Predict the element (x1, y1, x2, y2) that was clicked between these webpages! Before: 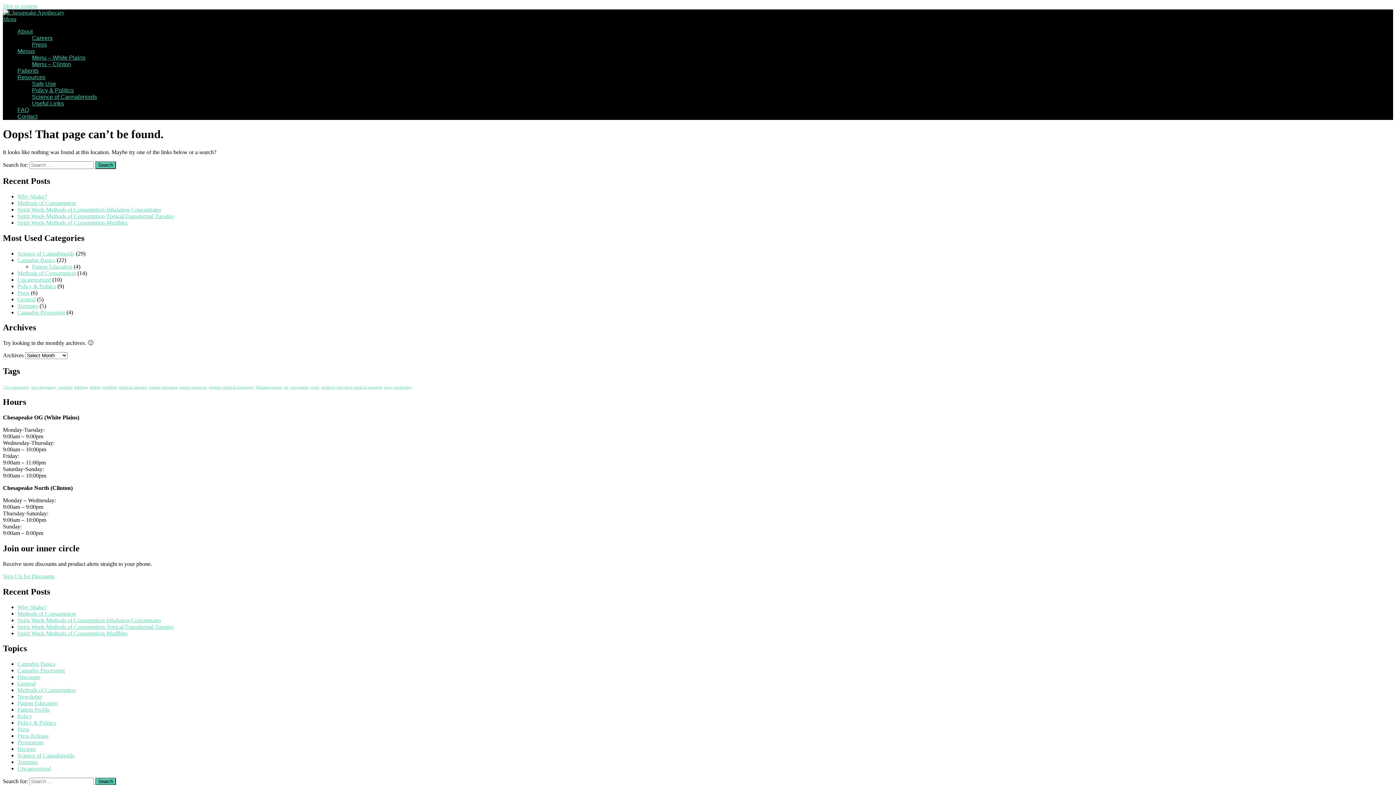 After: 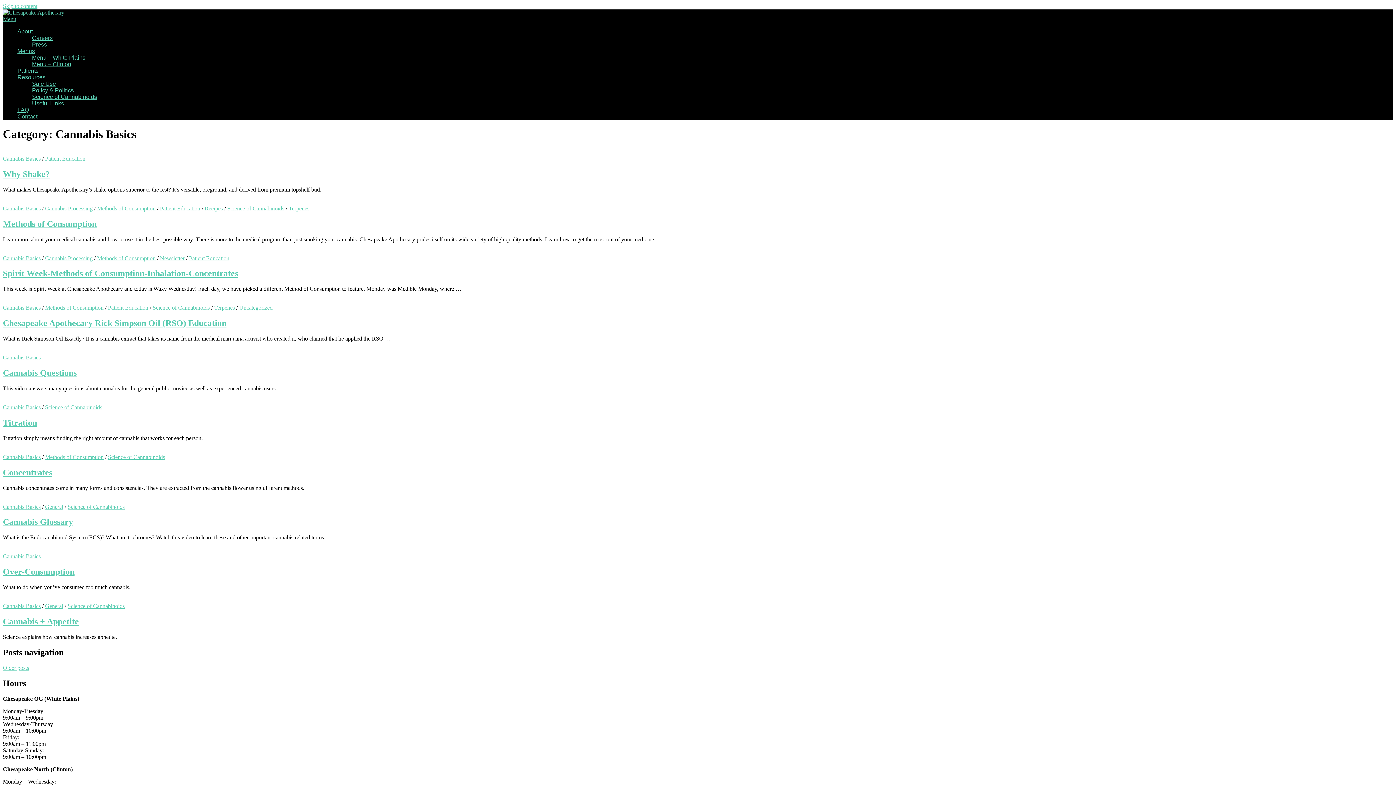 Action: bbox: (17, 661, 55, 667) label: Cannabis Basics